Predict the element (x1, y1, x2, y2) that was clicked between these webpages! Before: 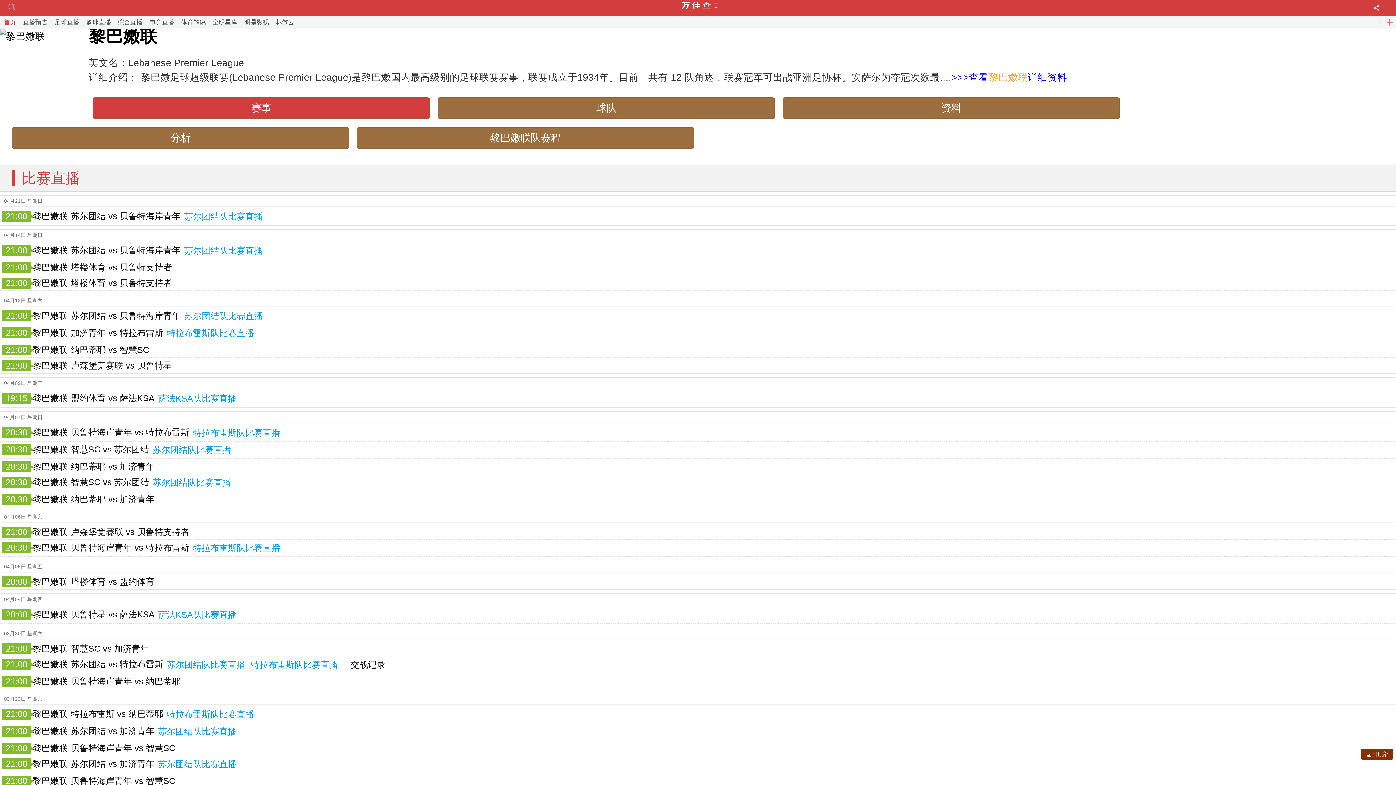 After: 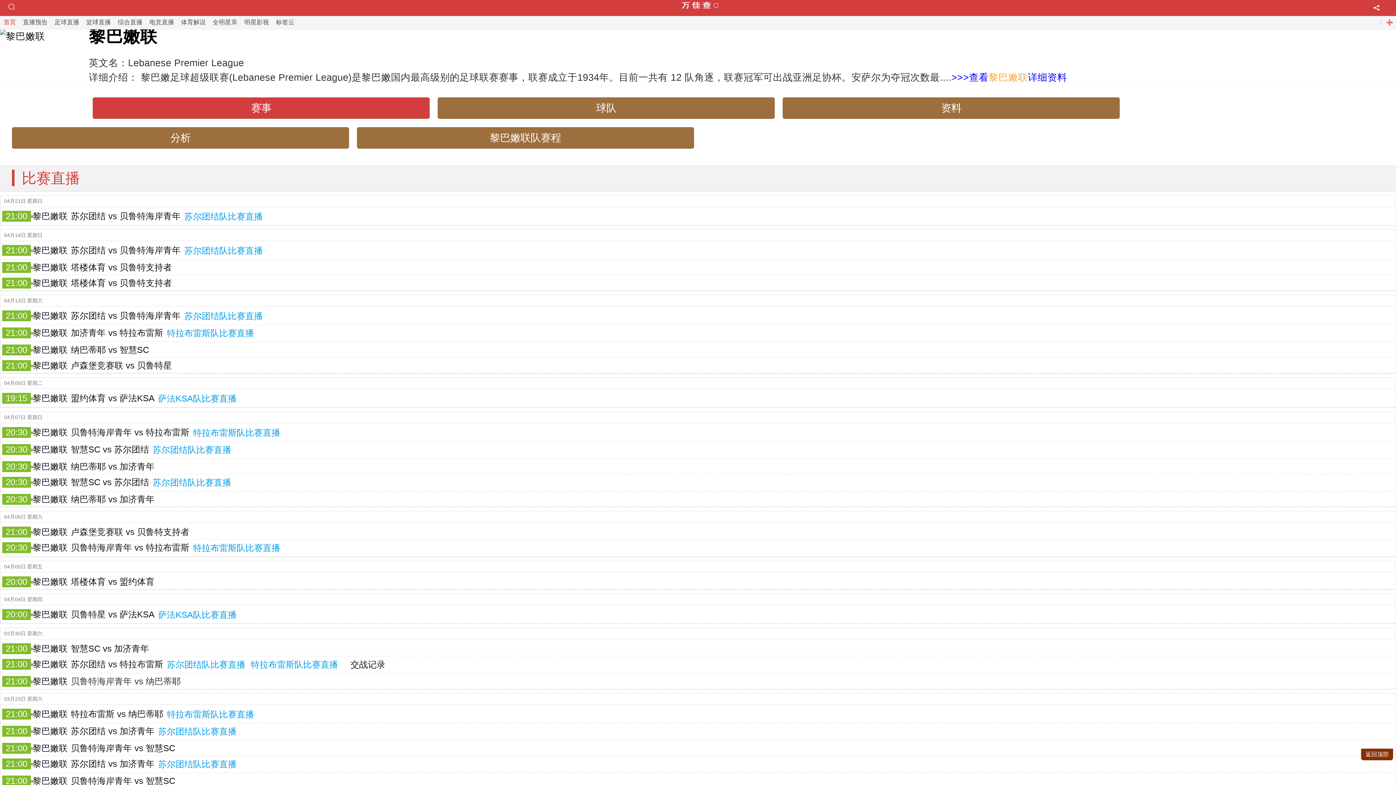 Action: bbox: (70, 676, 180, 686) label: 贝鲁特海岸青年 vs 纳巴蒂耶